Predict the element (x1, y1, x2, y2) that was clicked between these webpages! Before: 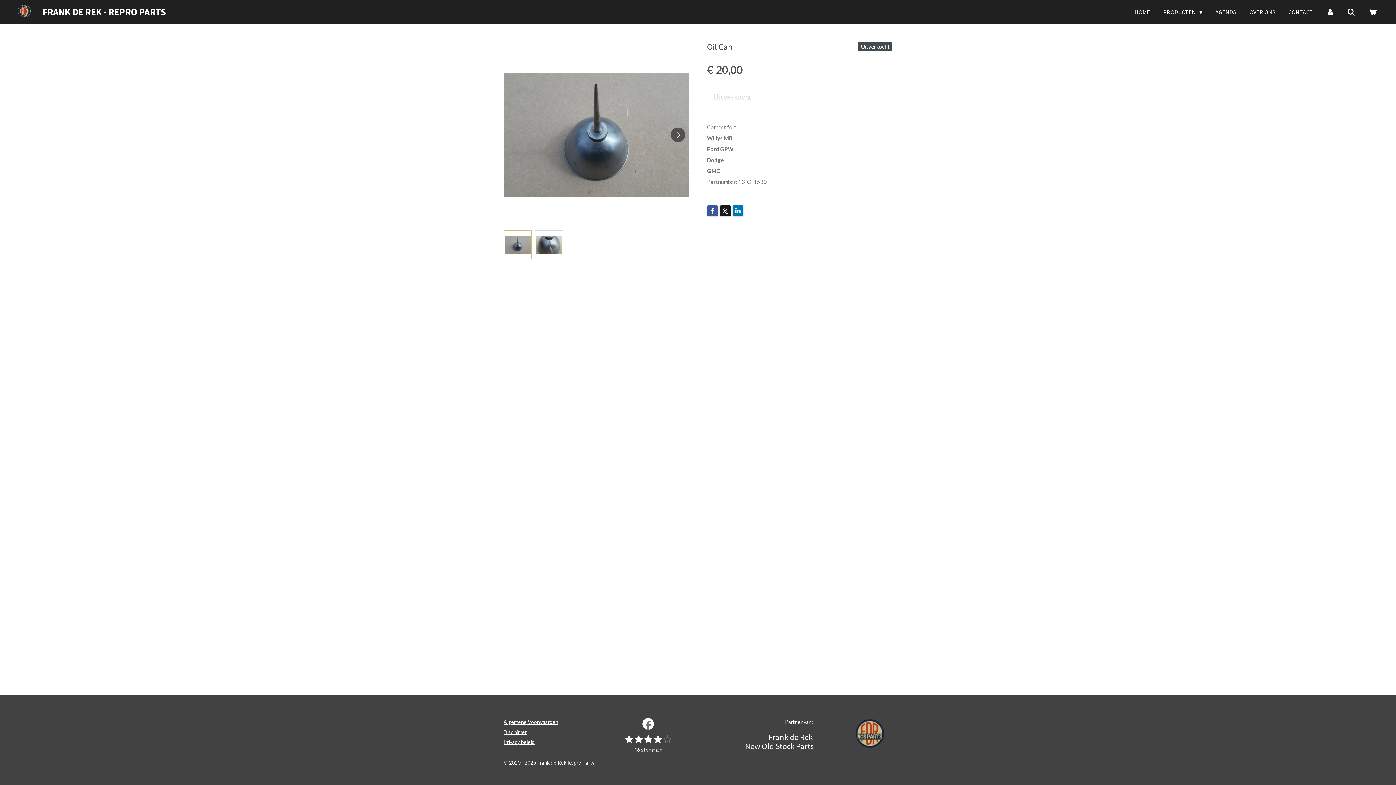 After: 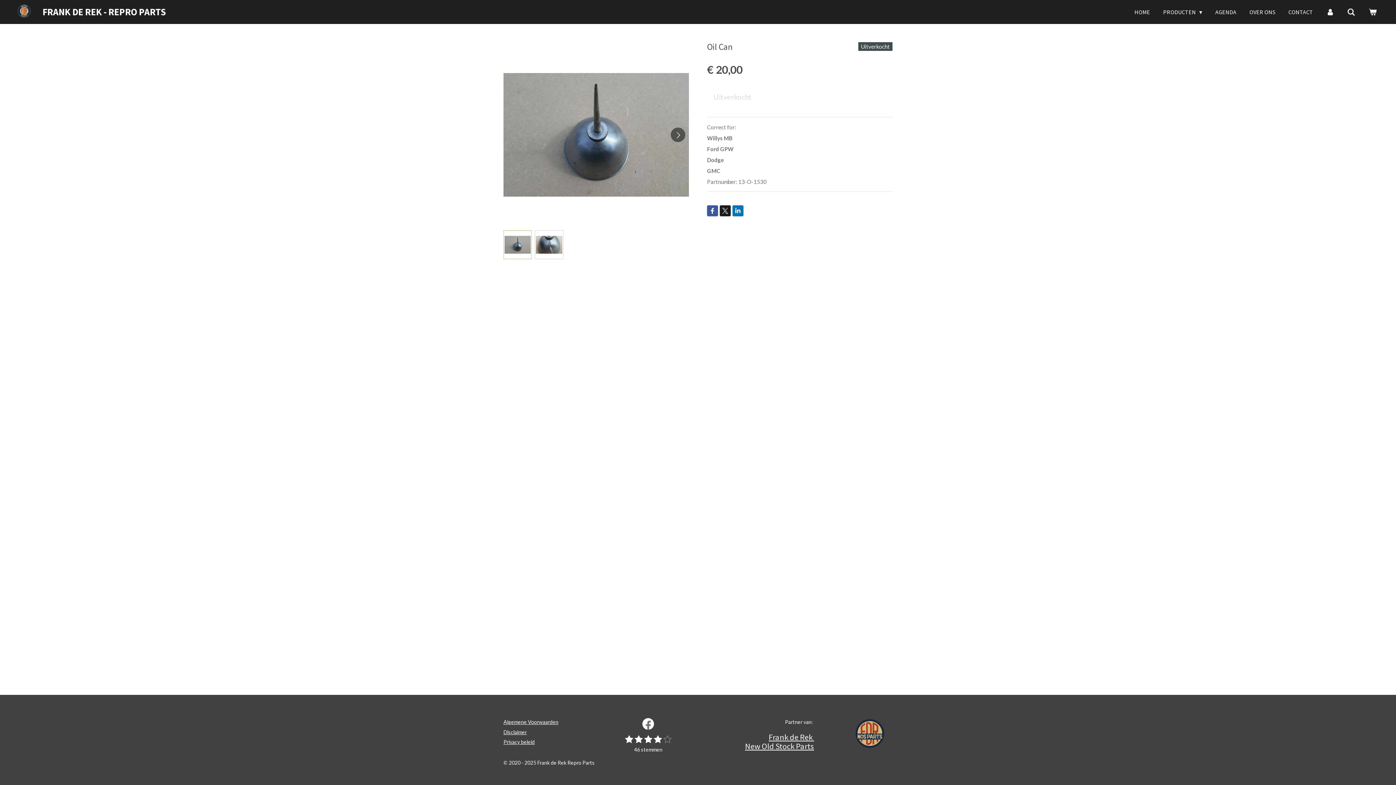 Action: bbox: (849, 718, 892, 749)